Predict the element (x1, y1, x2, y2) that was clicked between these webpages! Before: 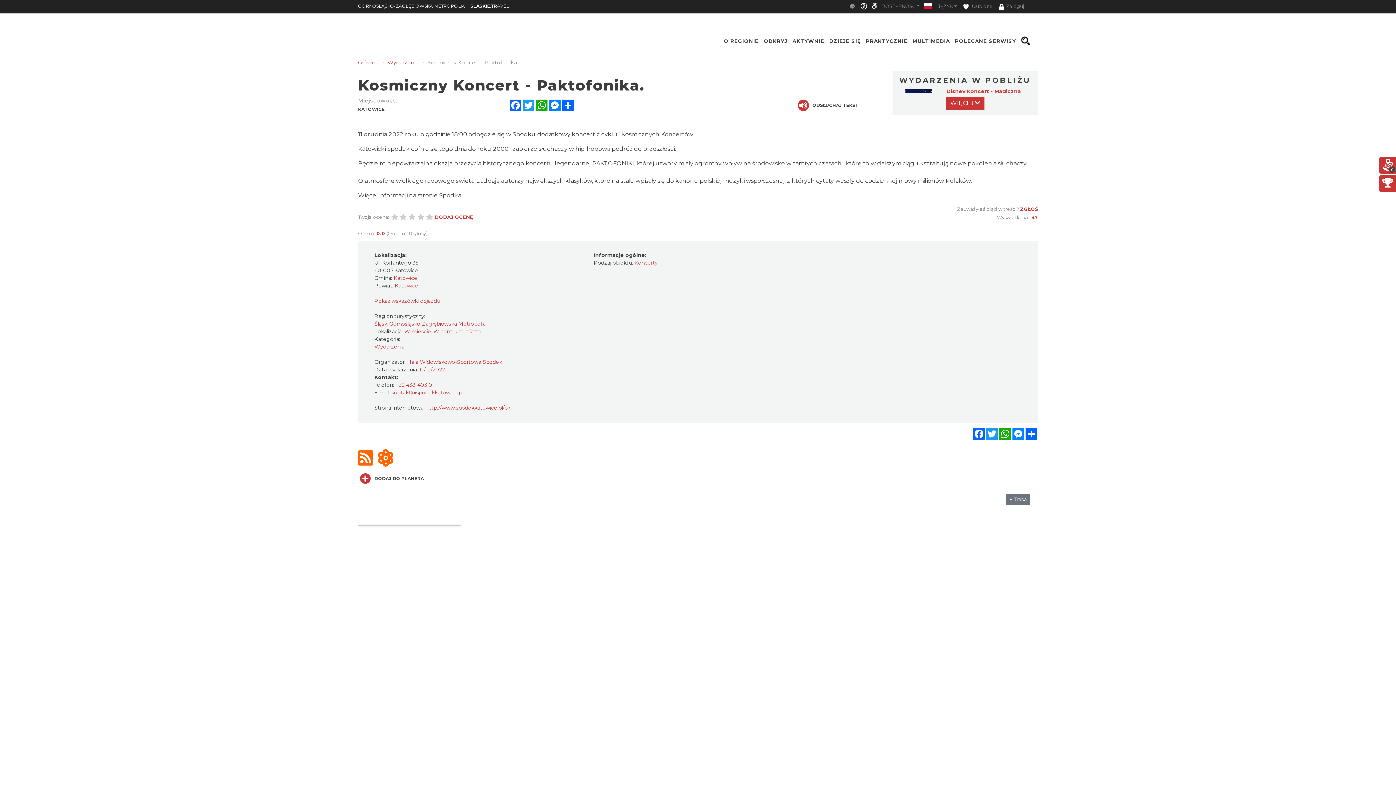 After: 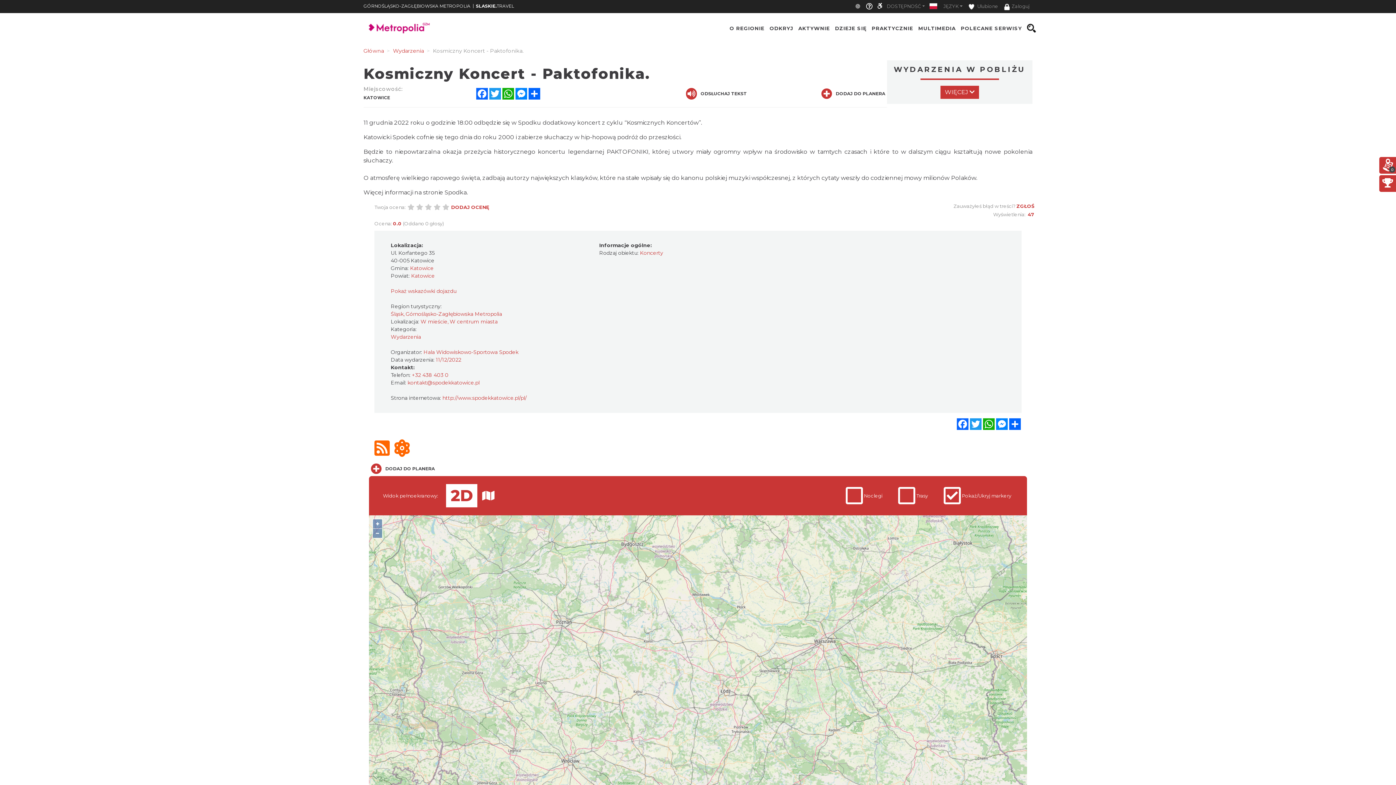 Action: bbox: (374, 297, 440, 304) label: Pokaż wskazówki dojazdu